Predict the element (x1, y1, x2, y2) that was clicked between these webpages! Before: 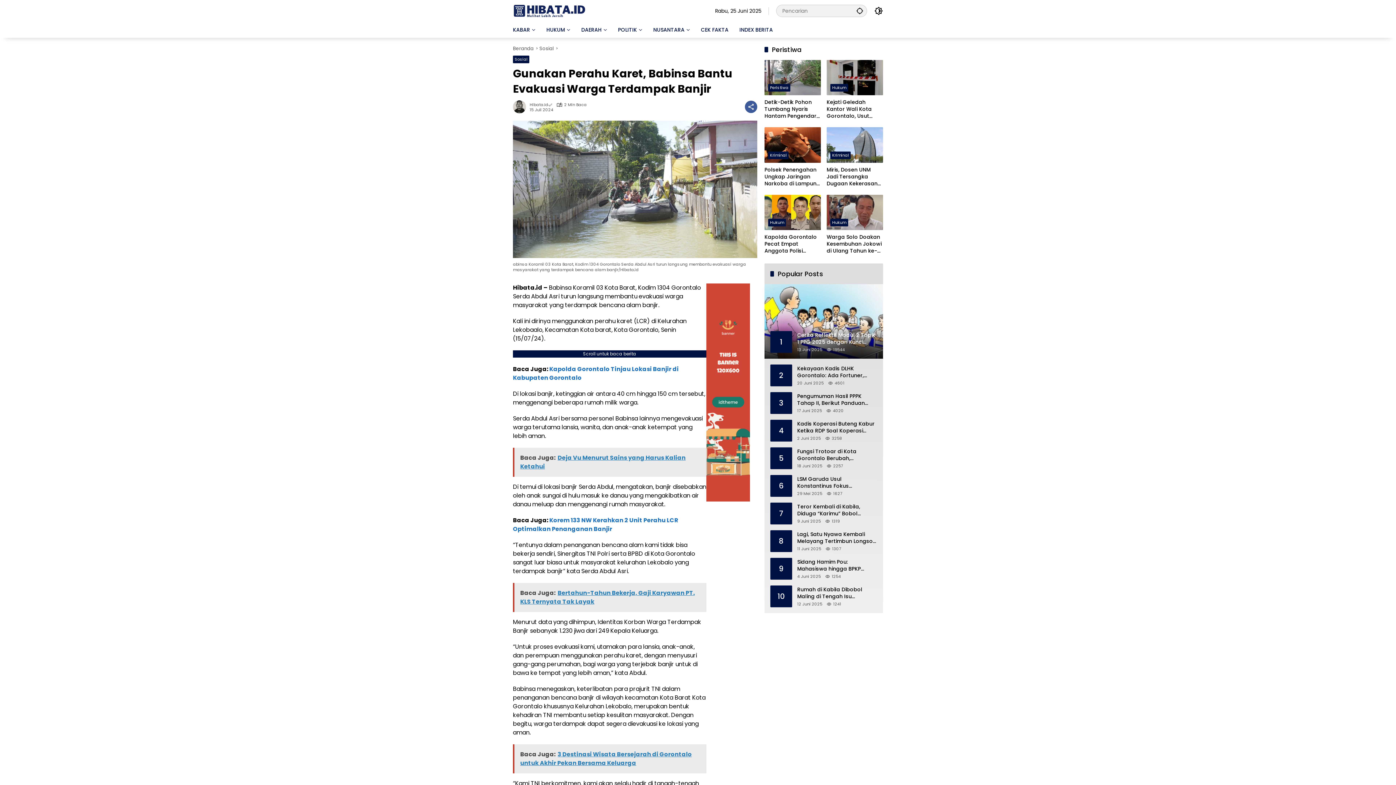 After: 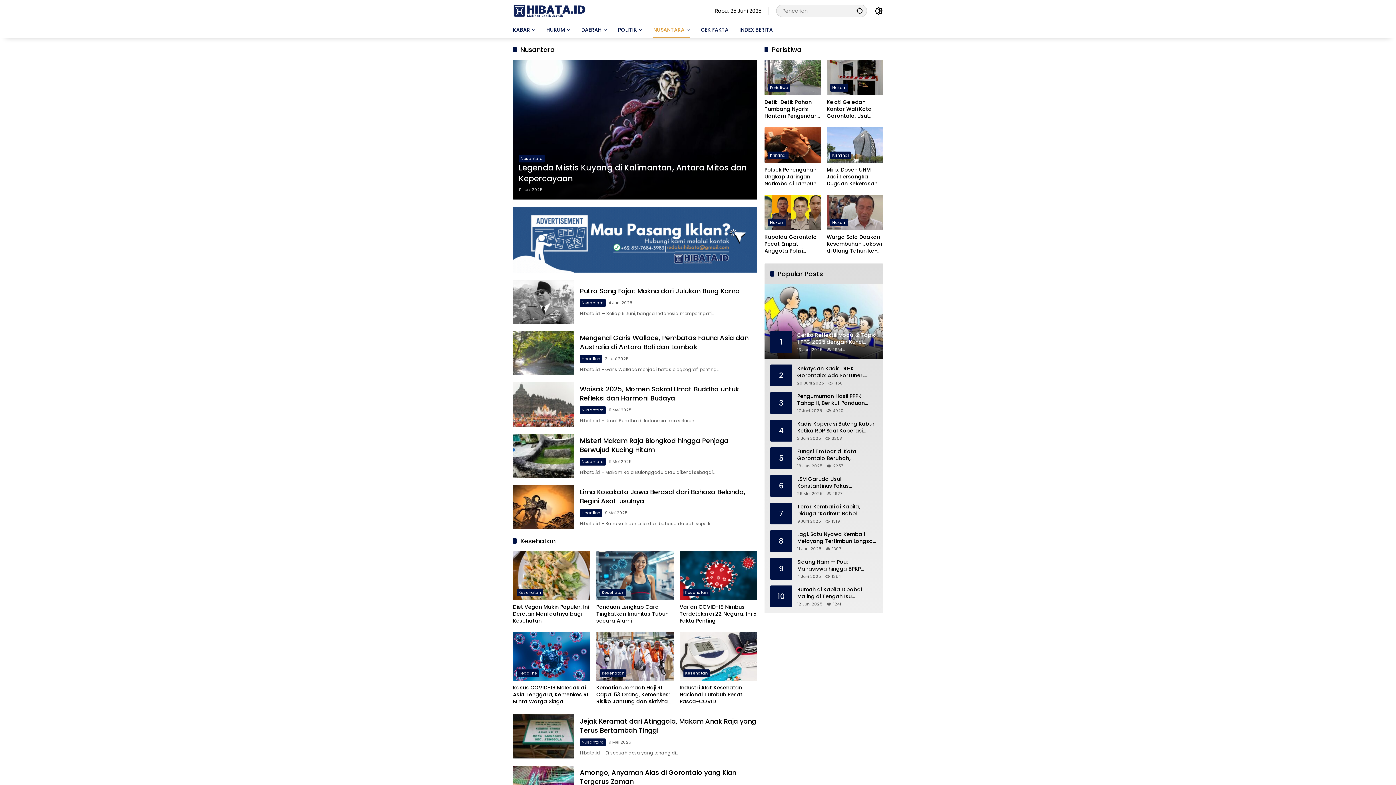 Action: bbox: (653, 21, 690, 37) label: NUSANTARA